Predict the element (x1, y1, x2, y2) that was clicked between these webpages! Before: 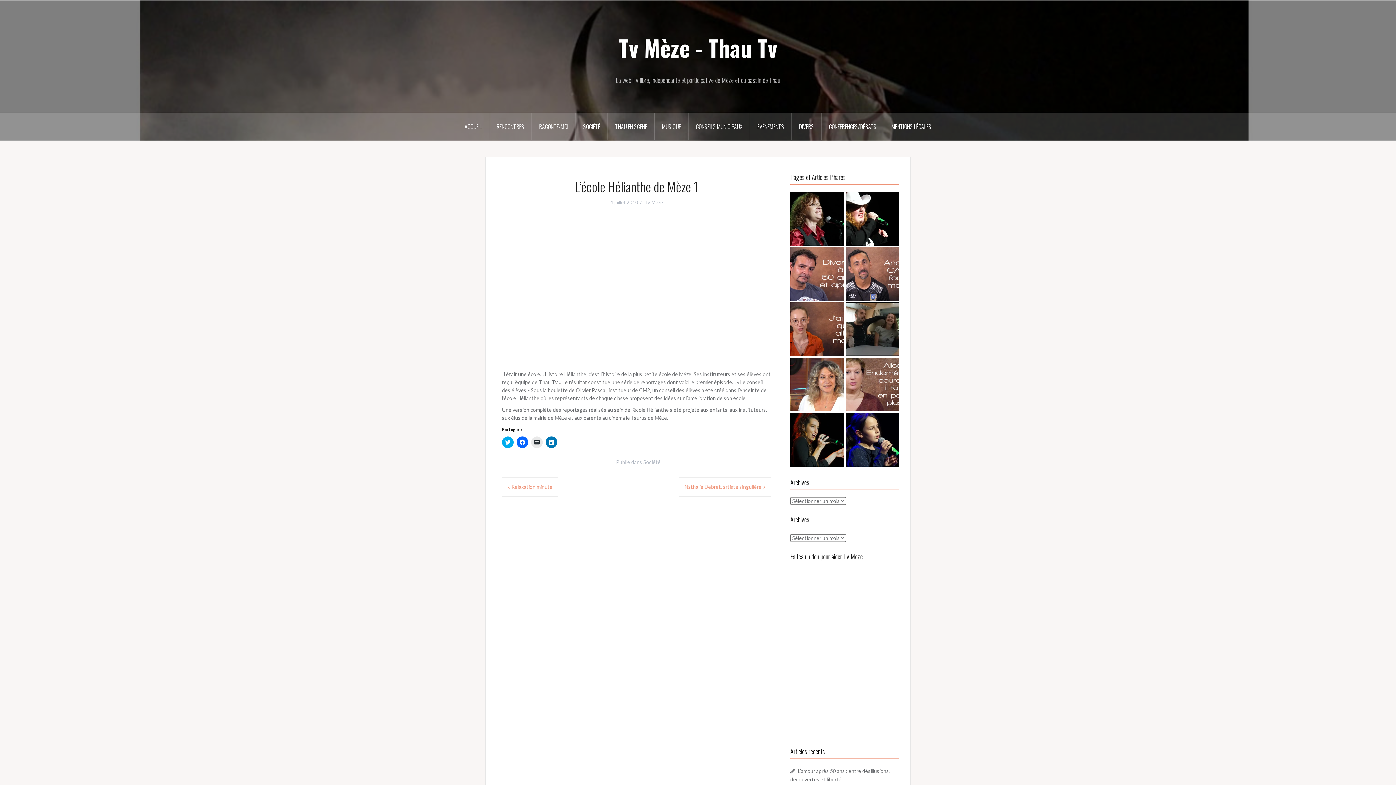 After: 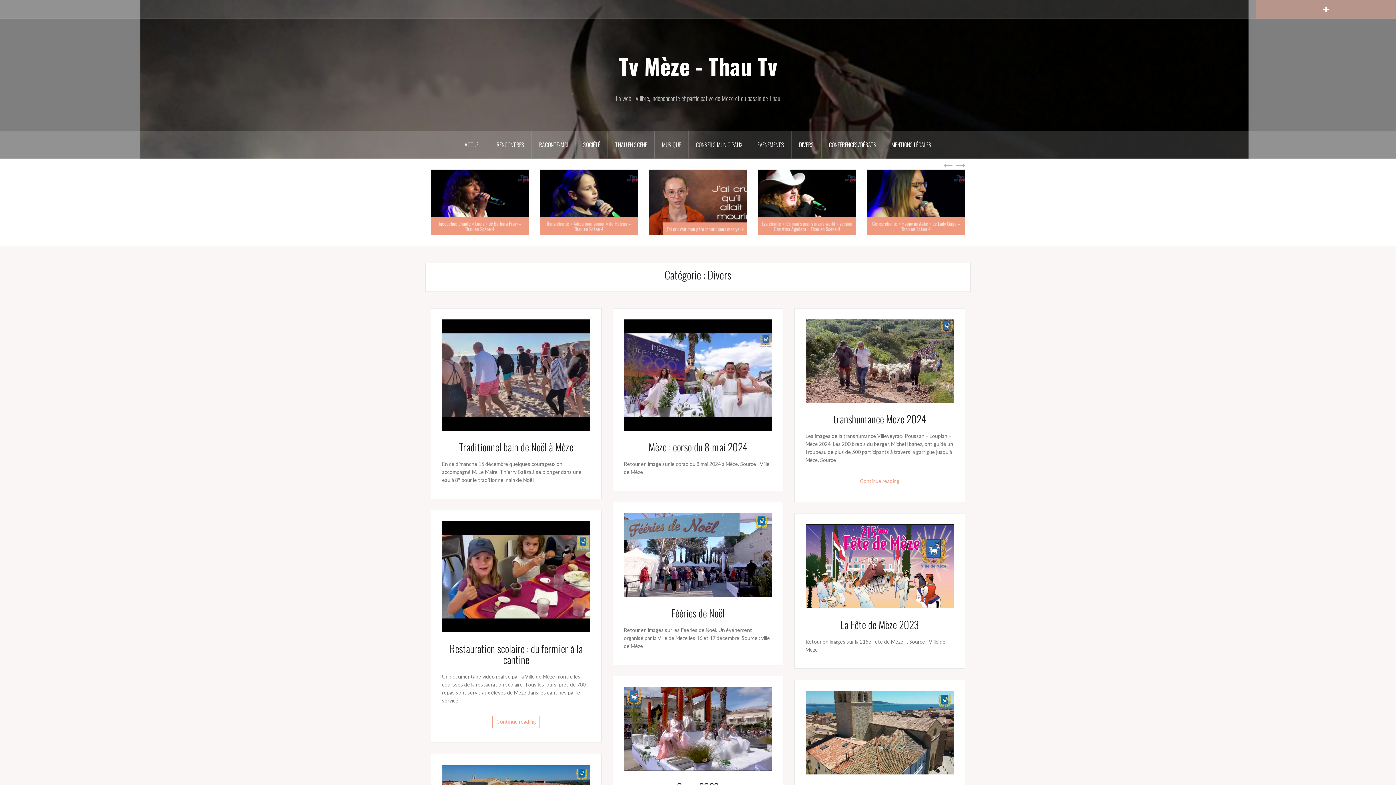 Action: bbox: (792, 113, 821, 140) label: DIVERS